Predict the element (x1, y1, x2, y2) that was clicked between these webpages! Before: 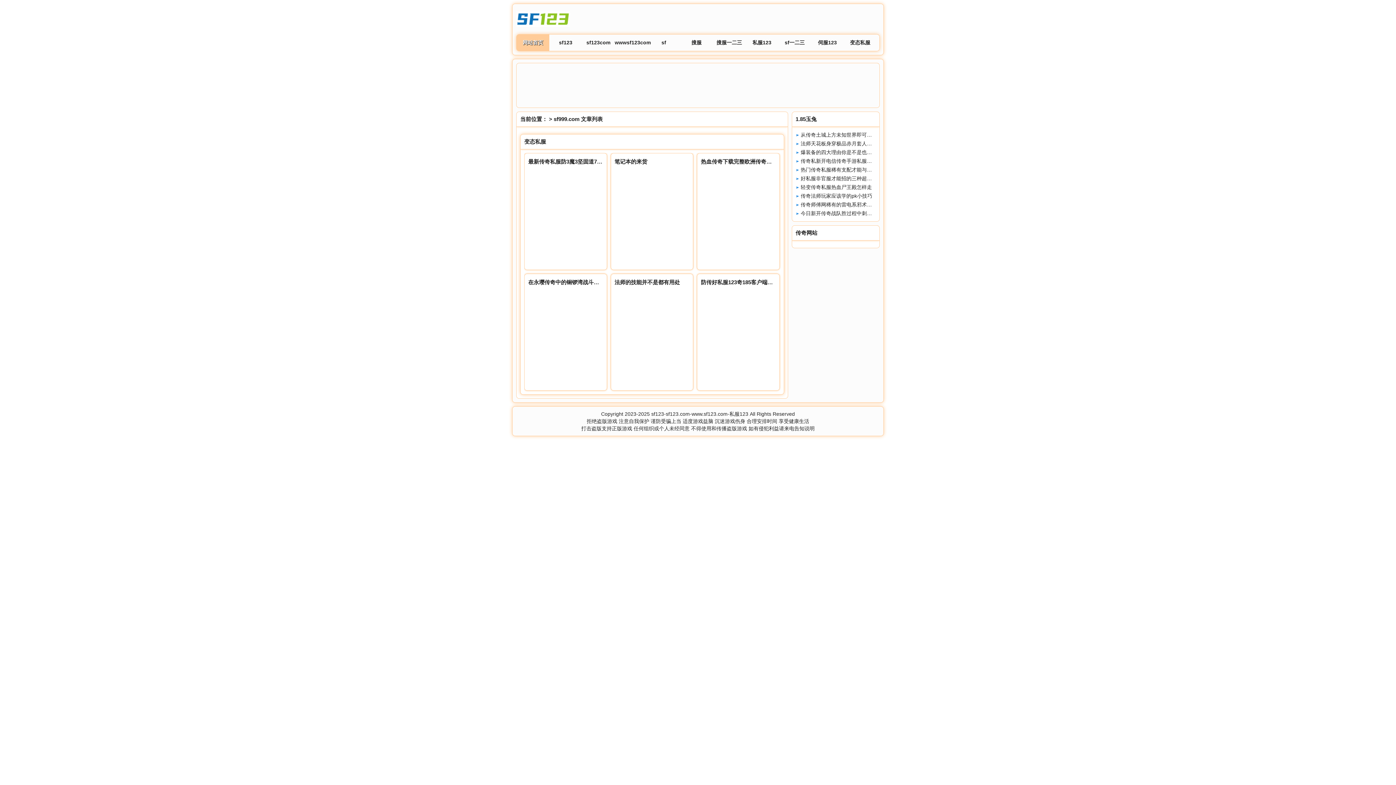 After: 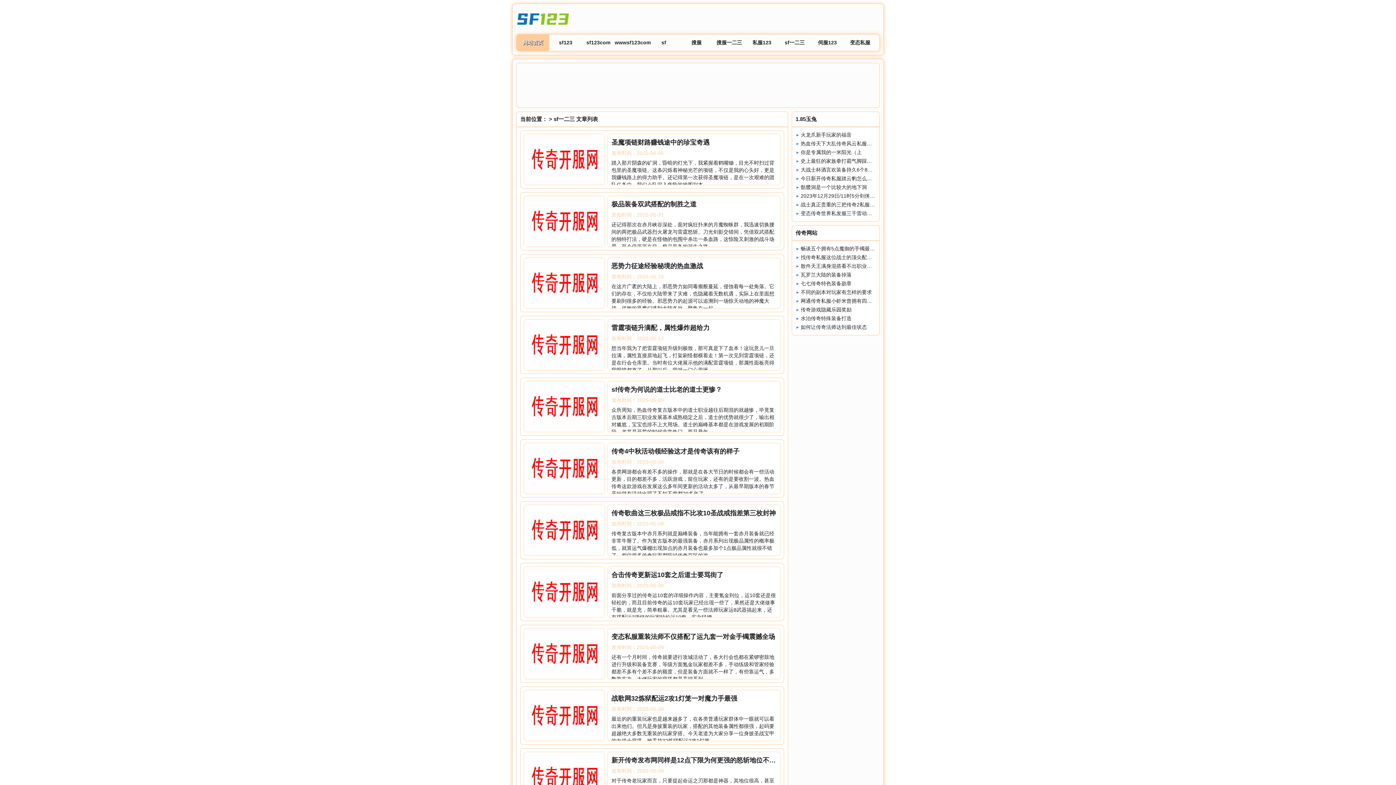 Action: label: sf一二三 bbox: (778, 34, 811, 50)